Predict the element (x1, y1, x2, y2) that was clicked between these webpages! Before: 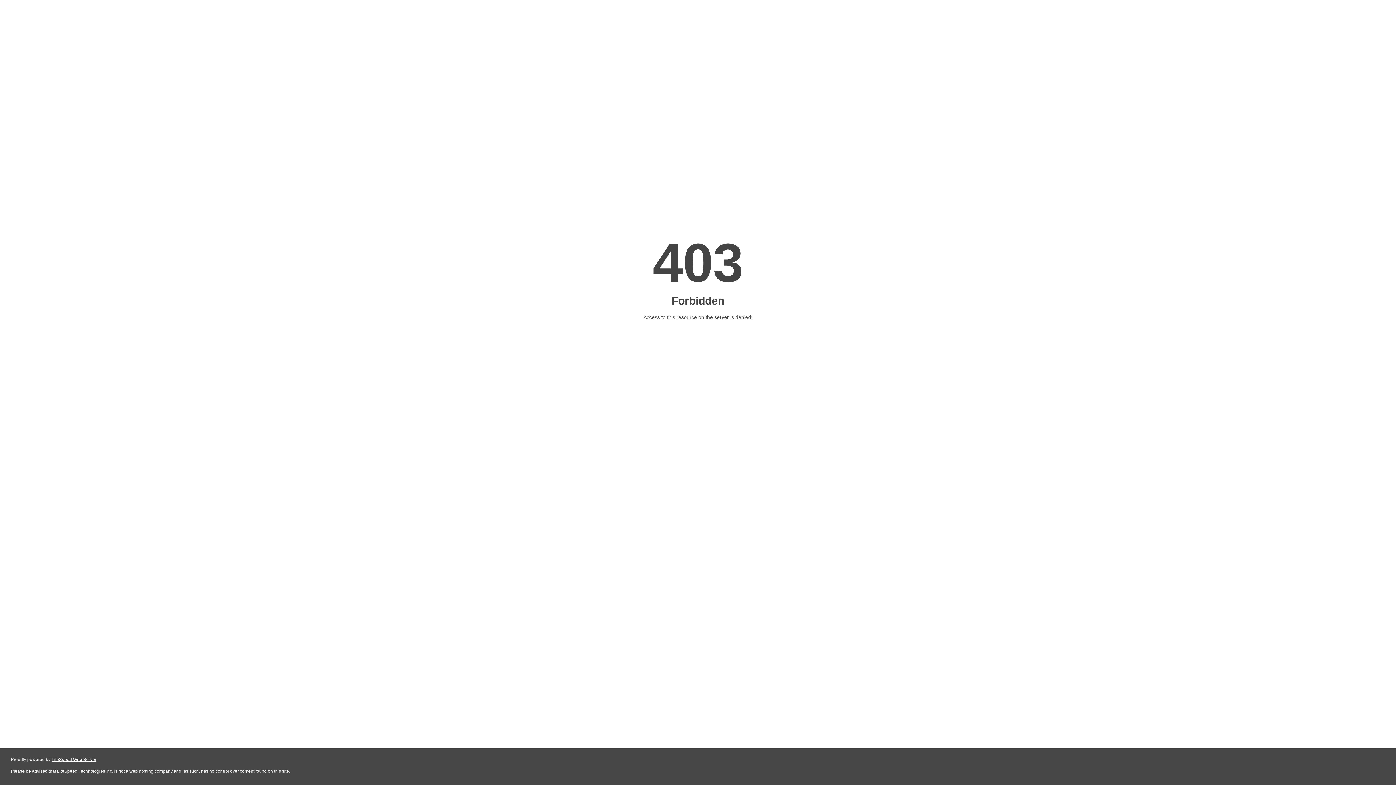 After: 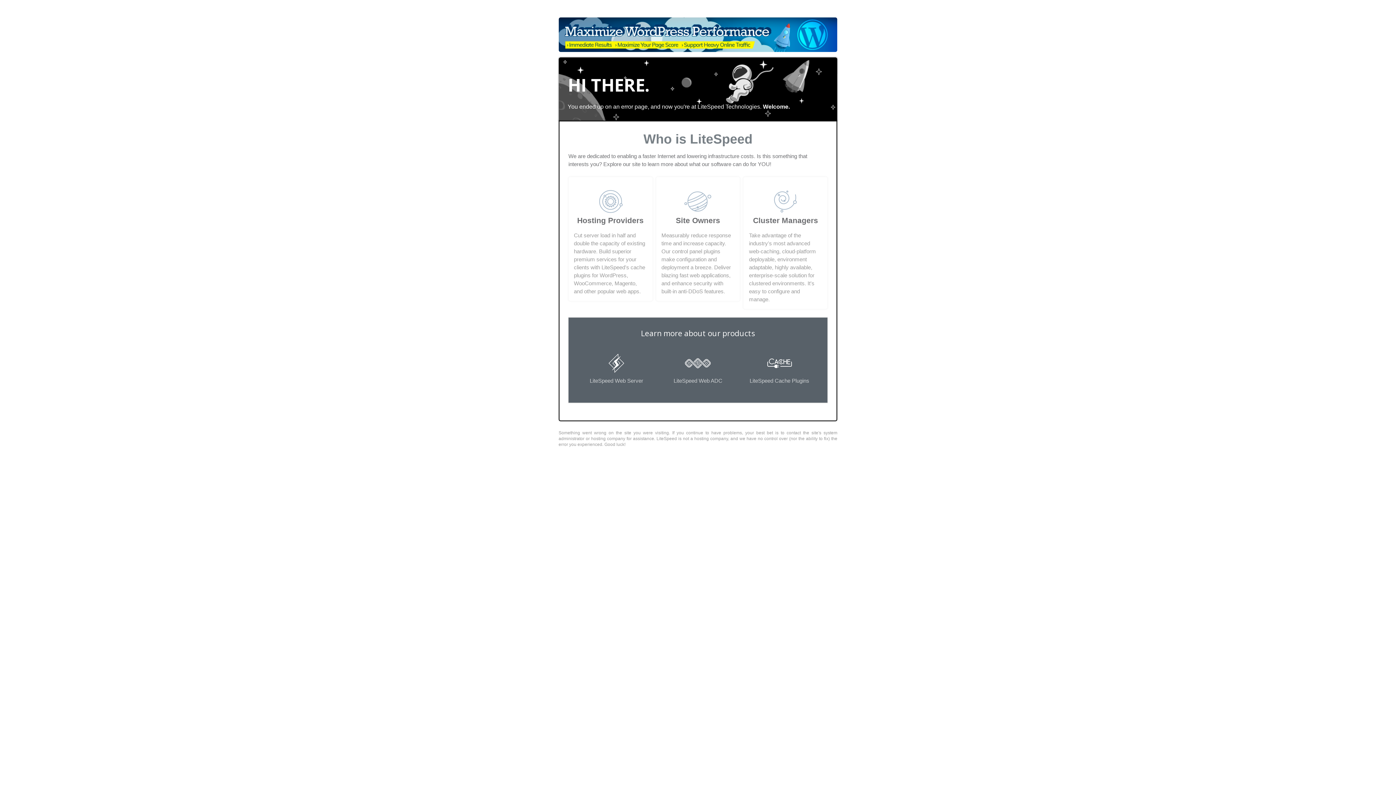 Action: bbox: (51, 757, 96, 762) label: LiteSpeed Web Server